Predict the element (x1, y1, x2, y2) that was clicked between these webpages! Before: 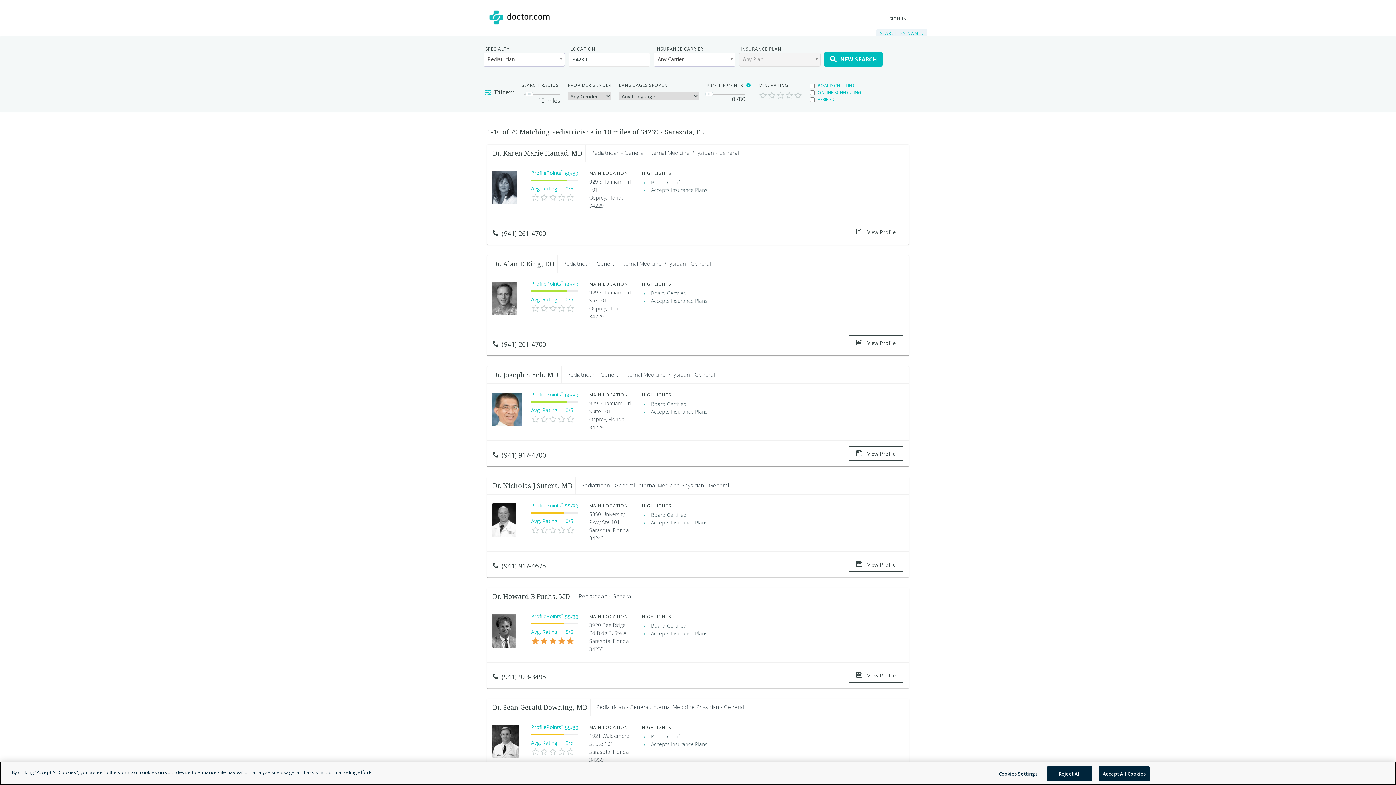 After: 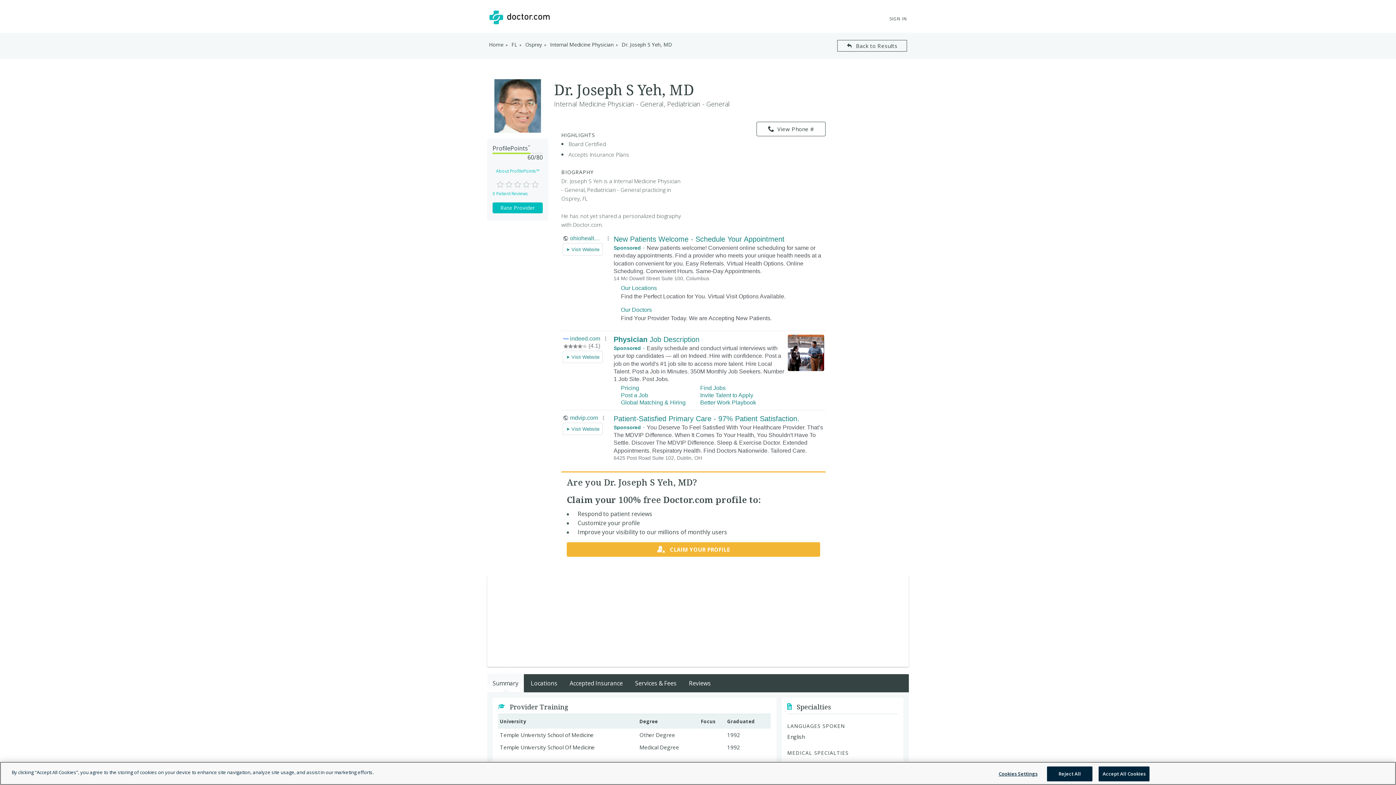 Action: bbox: (492, 370, 558, 379) label: Dr. Joseph S Yeh, MD